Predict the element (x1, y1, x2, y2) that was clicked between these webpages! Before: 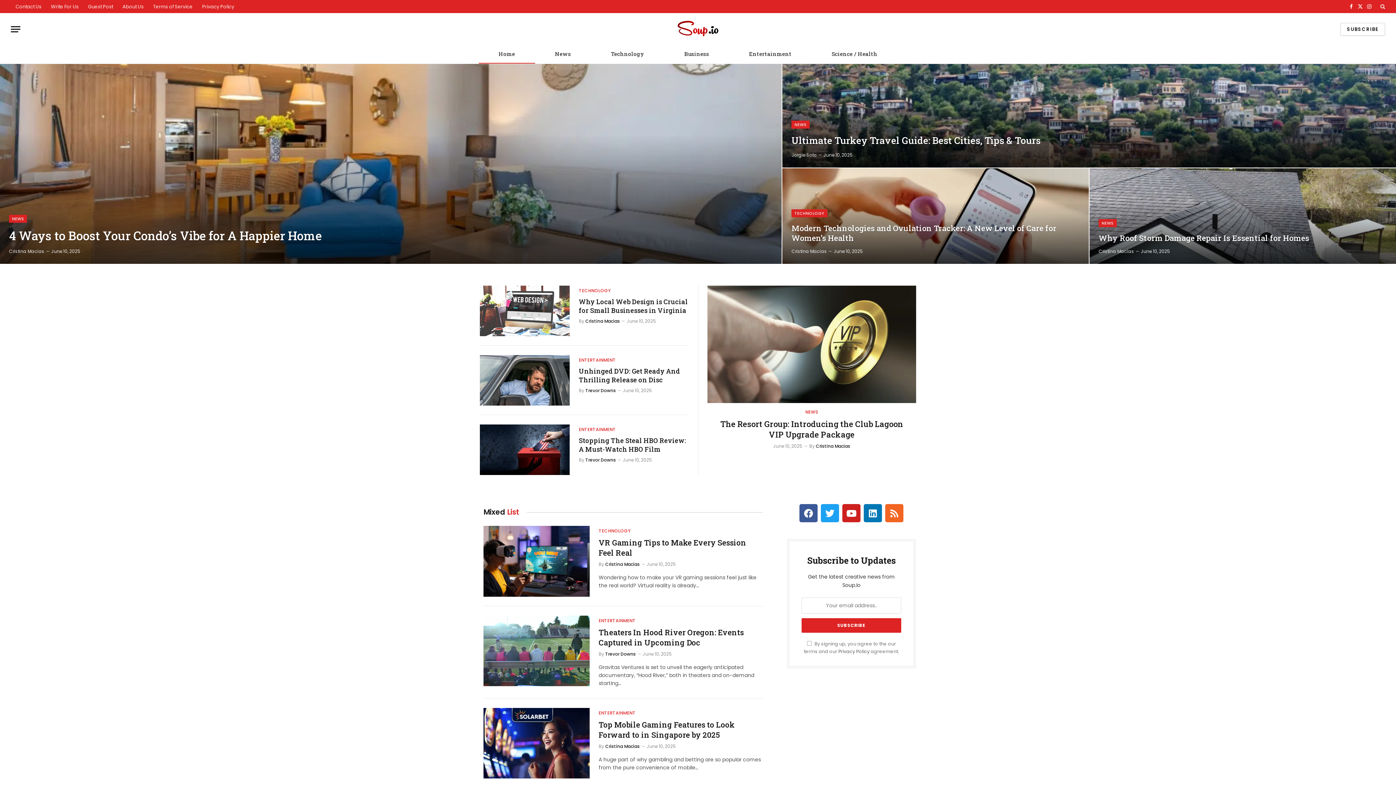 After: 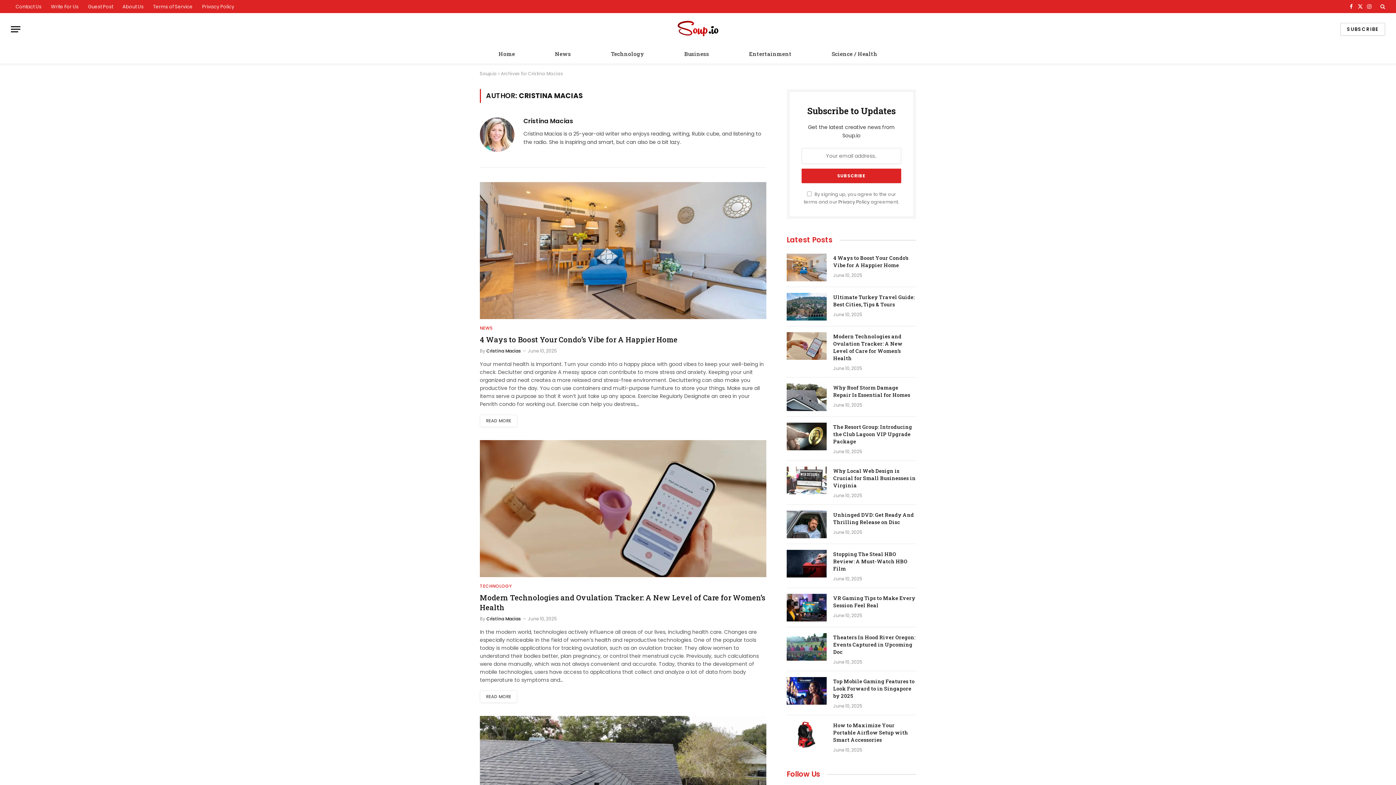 Action: bbox: (816, 443, 850, 449) label: Cristina Macias